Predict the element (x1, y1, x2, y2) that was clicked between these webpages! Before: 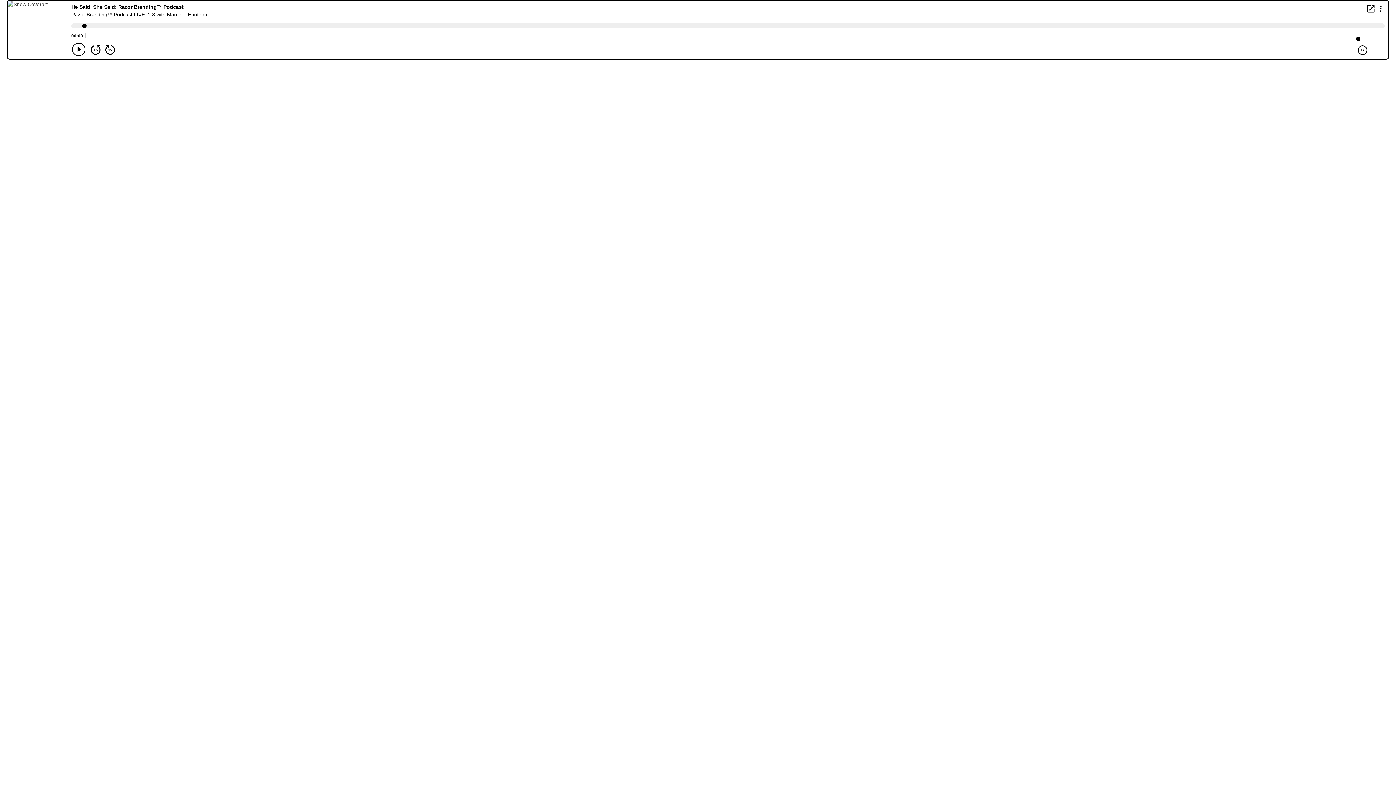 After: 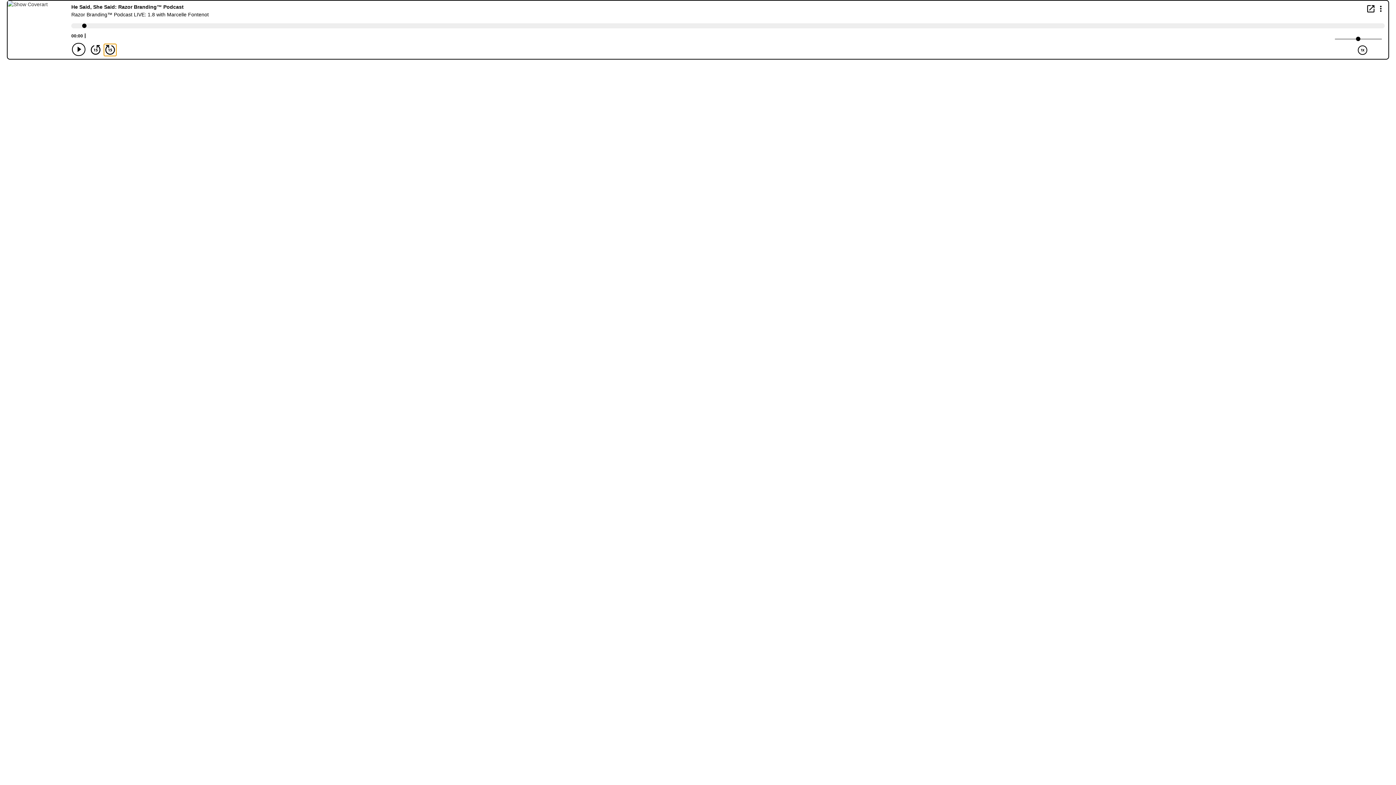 Action: bbox: (104, 44, 116, 55) label: Forward 15 seconds